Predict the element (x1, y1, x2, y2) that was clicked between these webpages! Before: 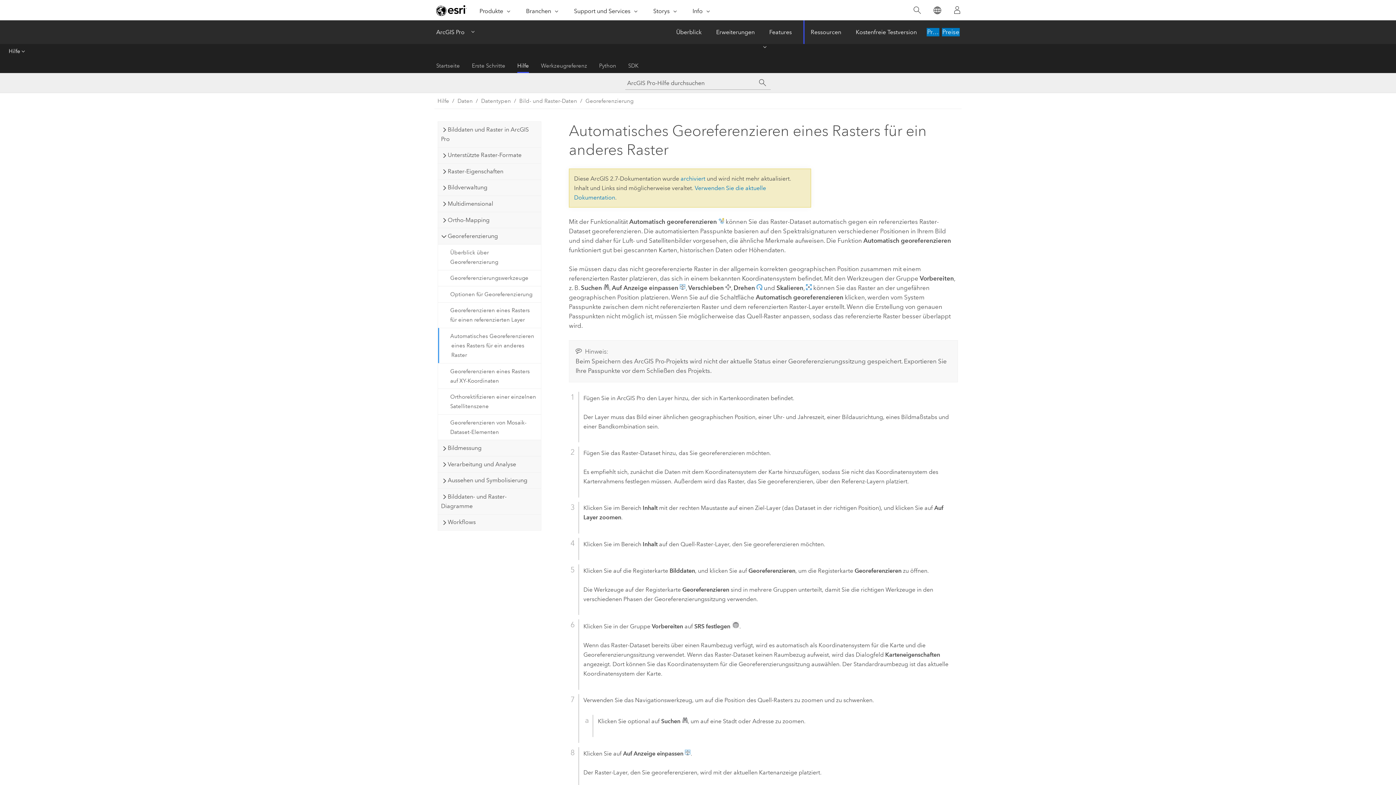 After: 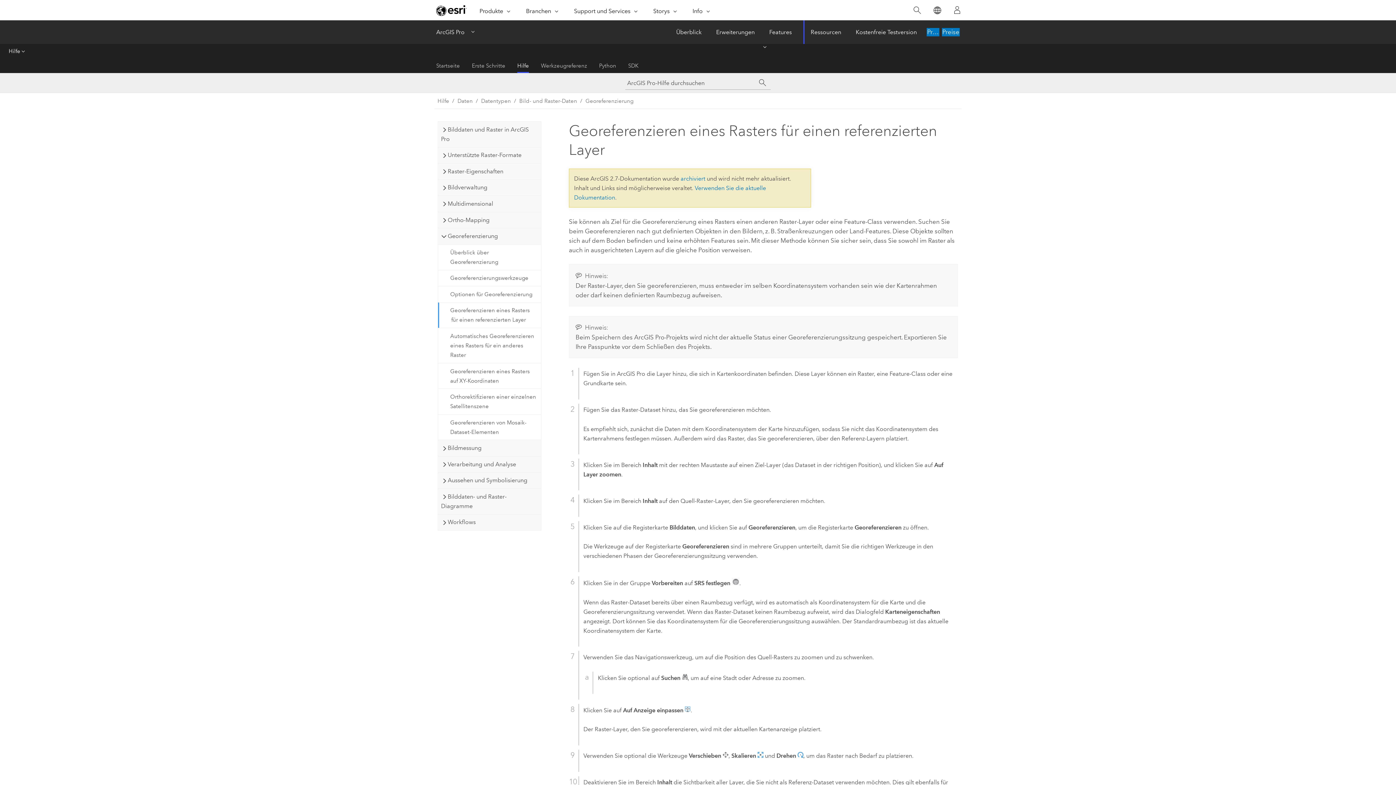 Action: bbox: (438, 302, 540, 328) label: Georeferenzieren eines Rasters für einen referenzierten Layer